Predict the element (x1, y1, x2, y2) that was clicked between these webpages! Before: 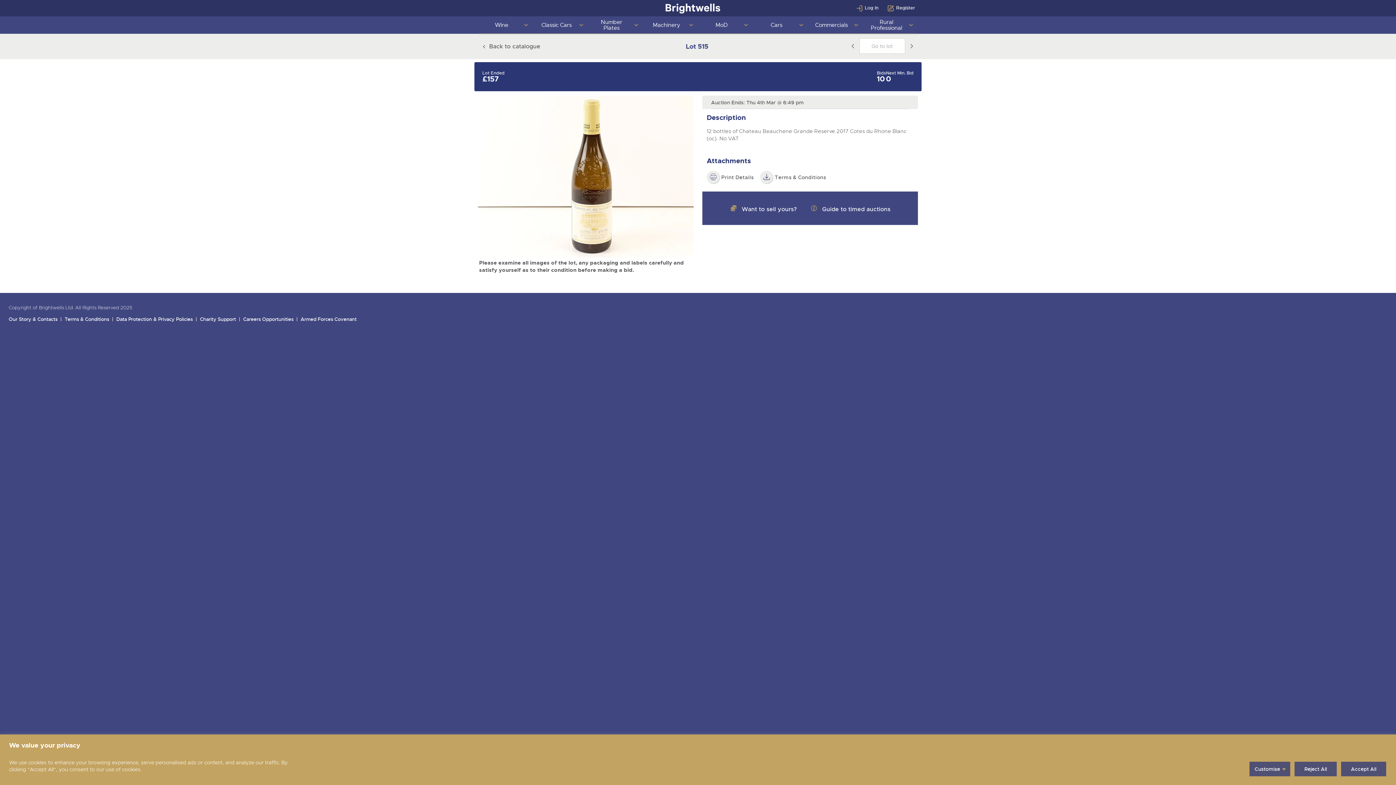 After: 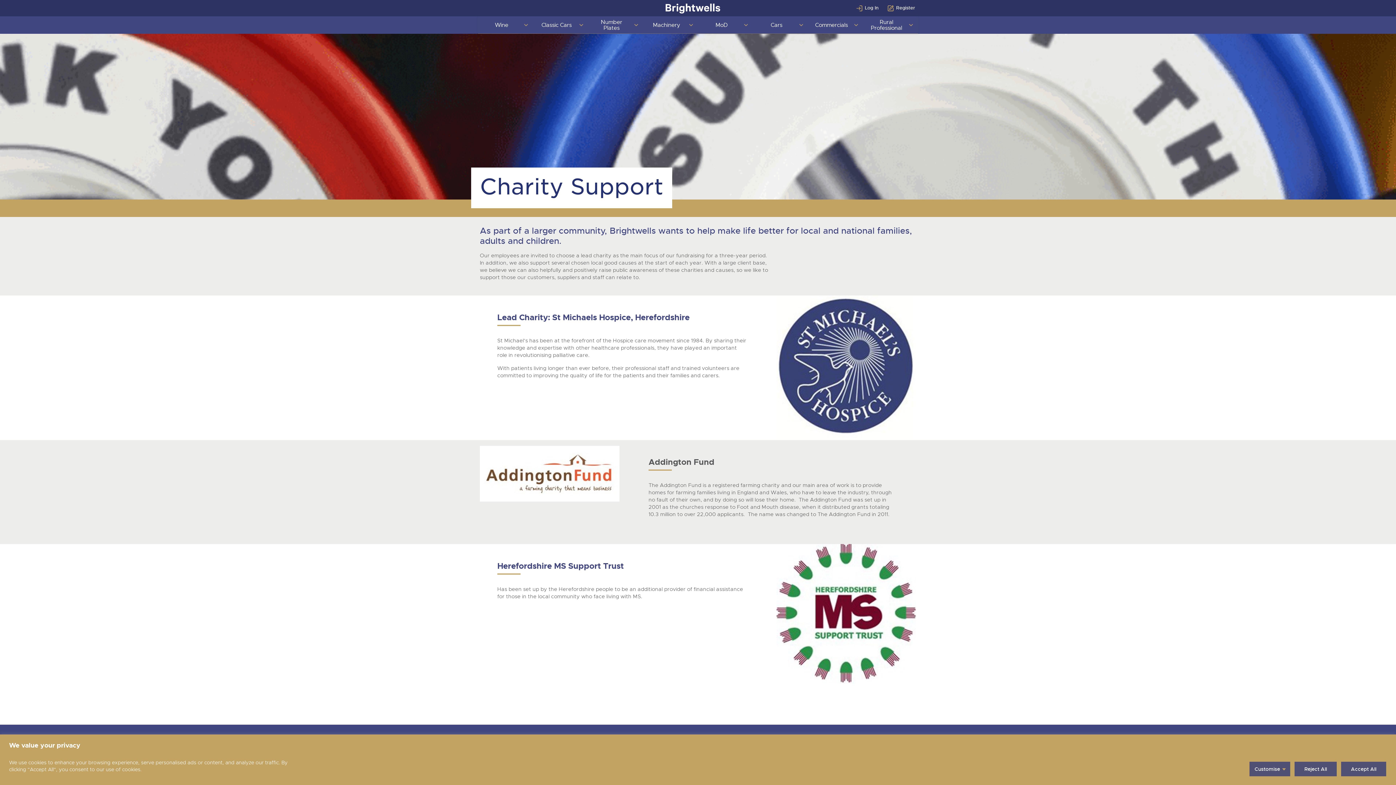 Action: bbox: (195, 259, 238, 270) label: Charity Support